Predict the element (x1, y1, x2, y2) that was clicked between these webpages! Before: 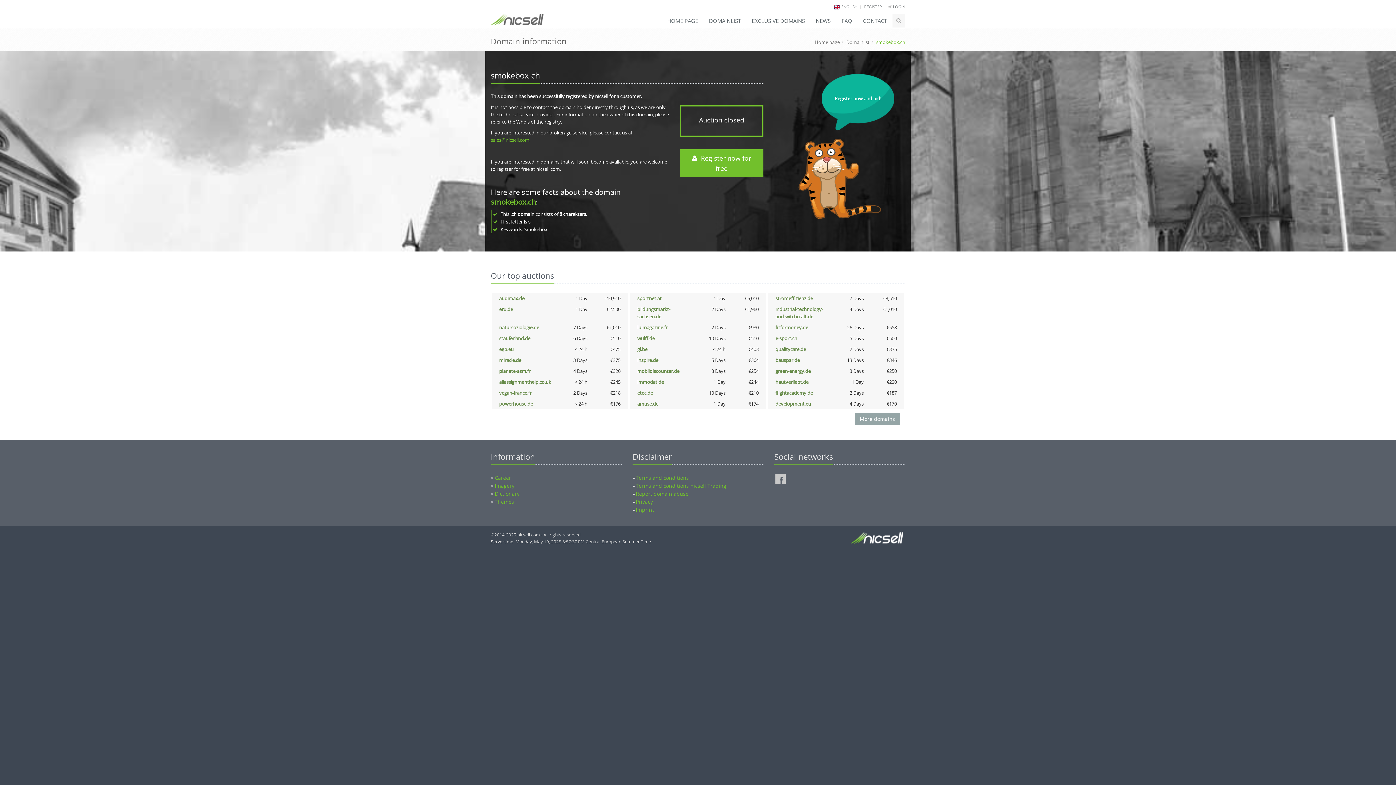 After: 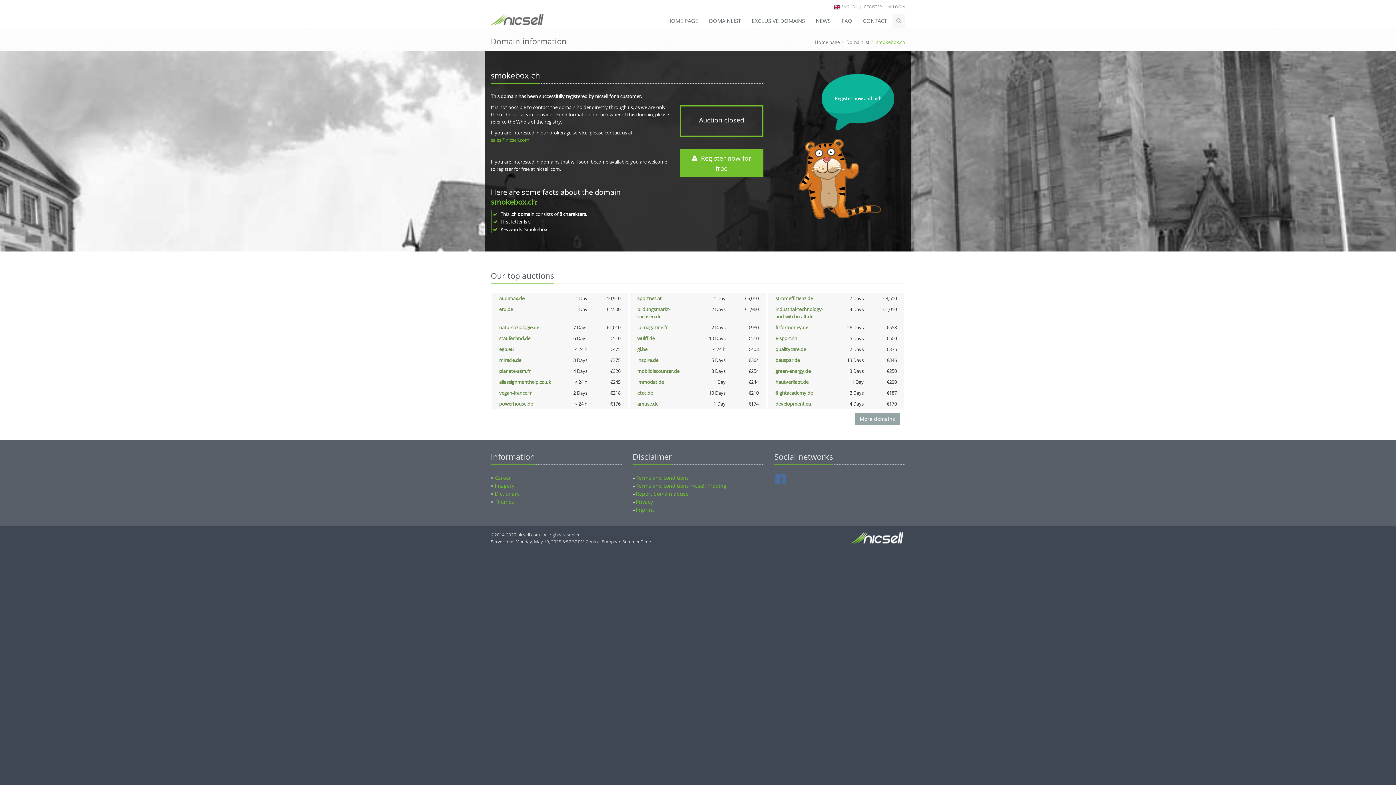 Action: bbox: (775, 474, 785, 484)